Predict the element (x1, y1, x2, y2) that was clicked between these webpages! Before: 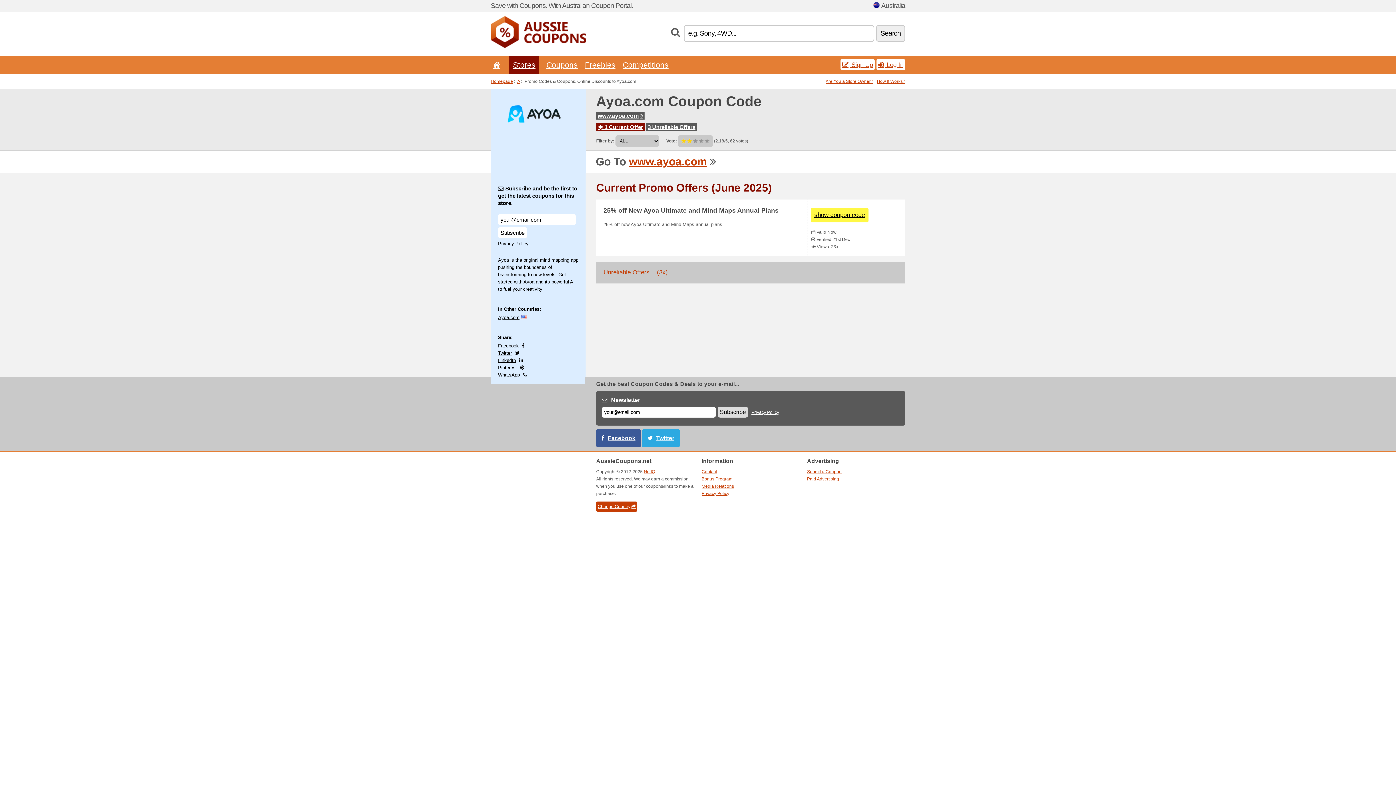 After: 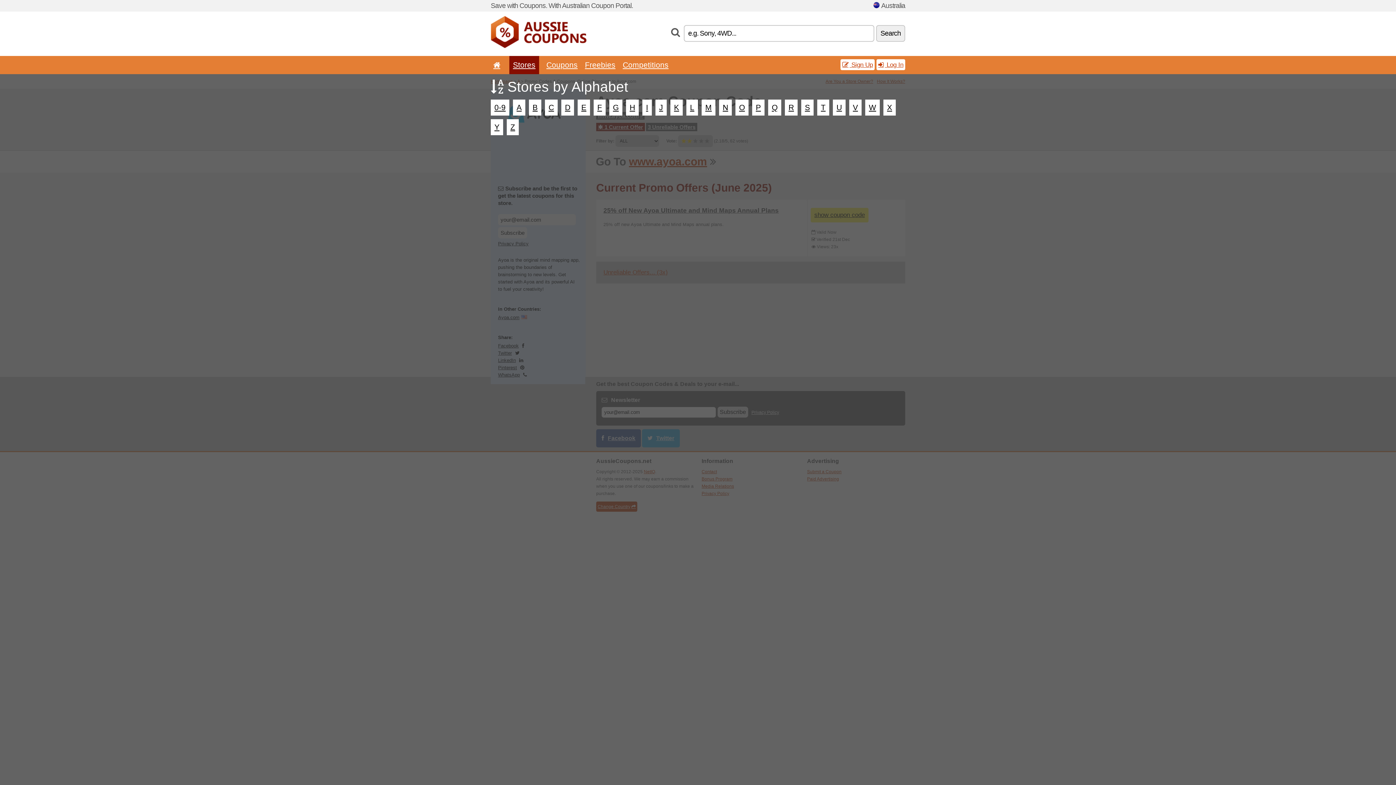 Action: label: Stores bbox: (513, 60, 535, 69)